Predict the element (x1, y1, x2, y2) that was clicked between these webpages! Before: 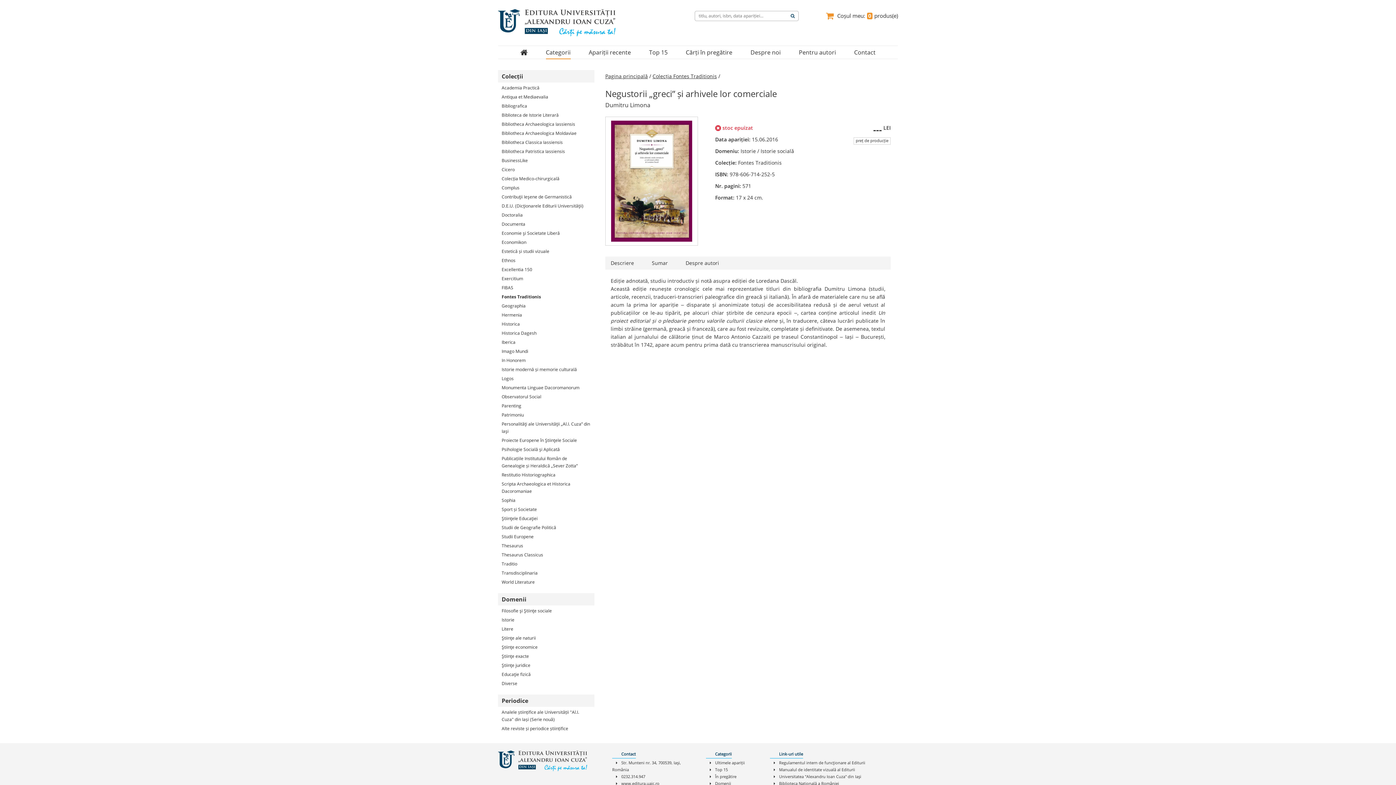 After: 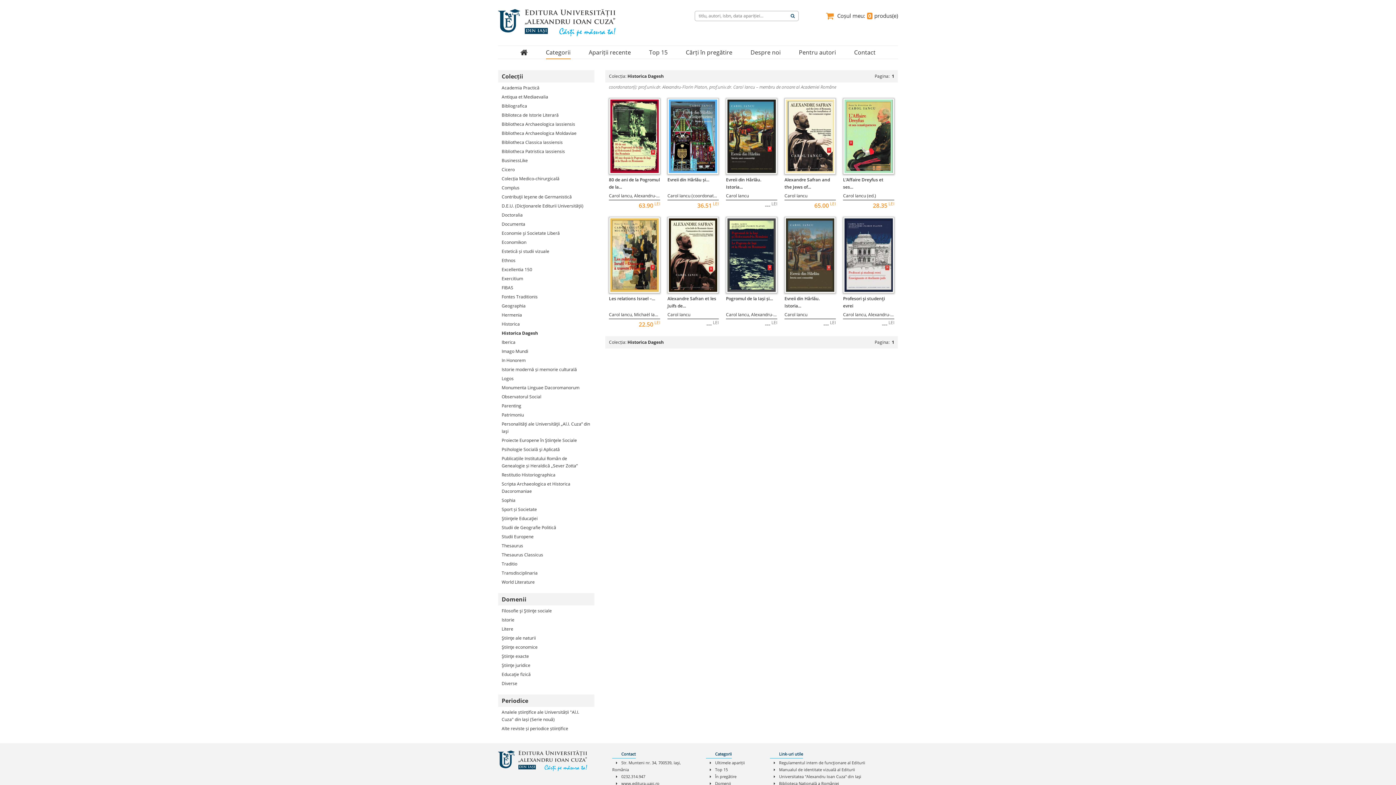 Action: label: Historica Dagesh bbox: (501, 329, 590, 337)